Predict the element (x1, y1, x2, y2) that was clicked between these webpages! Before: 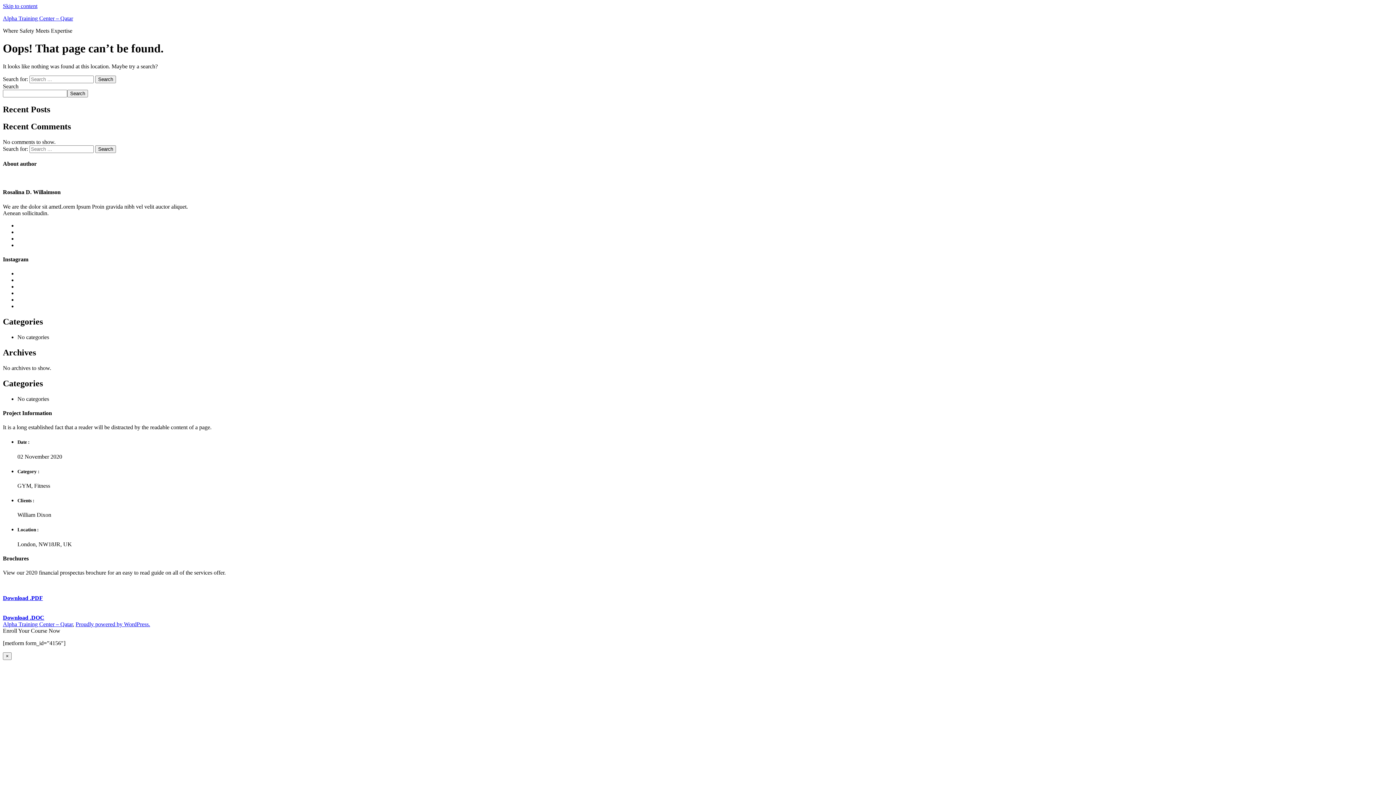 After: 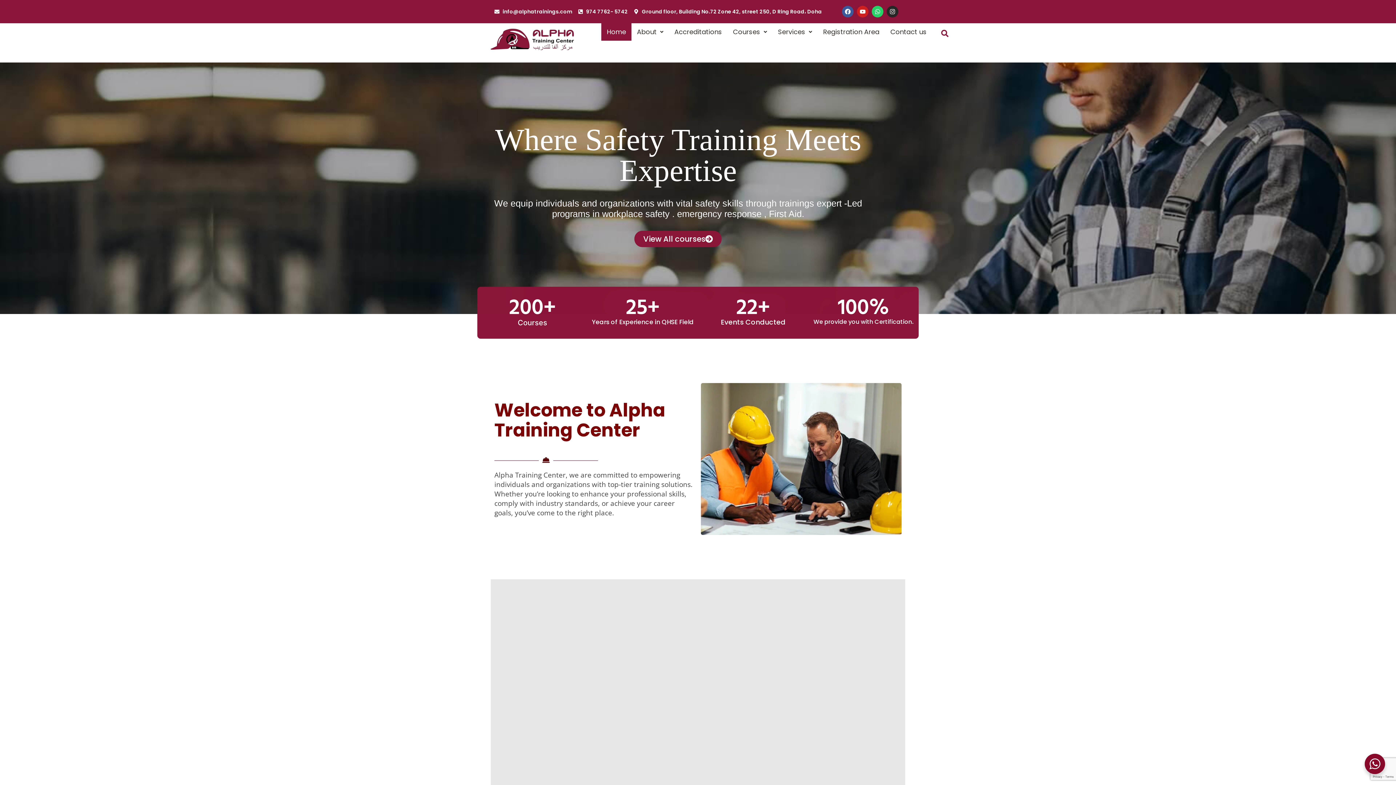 Action: bbox: (2, 15, 73, 21) label: Alpha Training Center – Qatar